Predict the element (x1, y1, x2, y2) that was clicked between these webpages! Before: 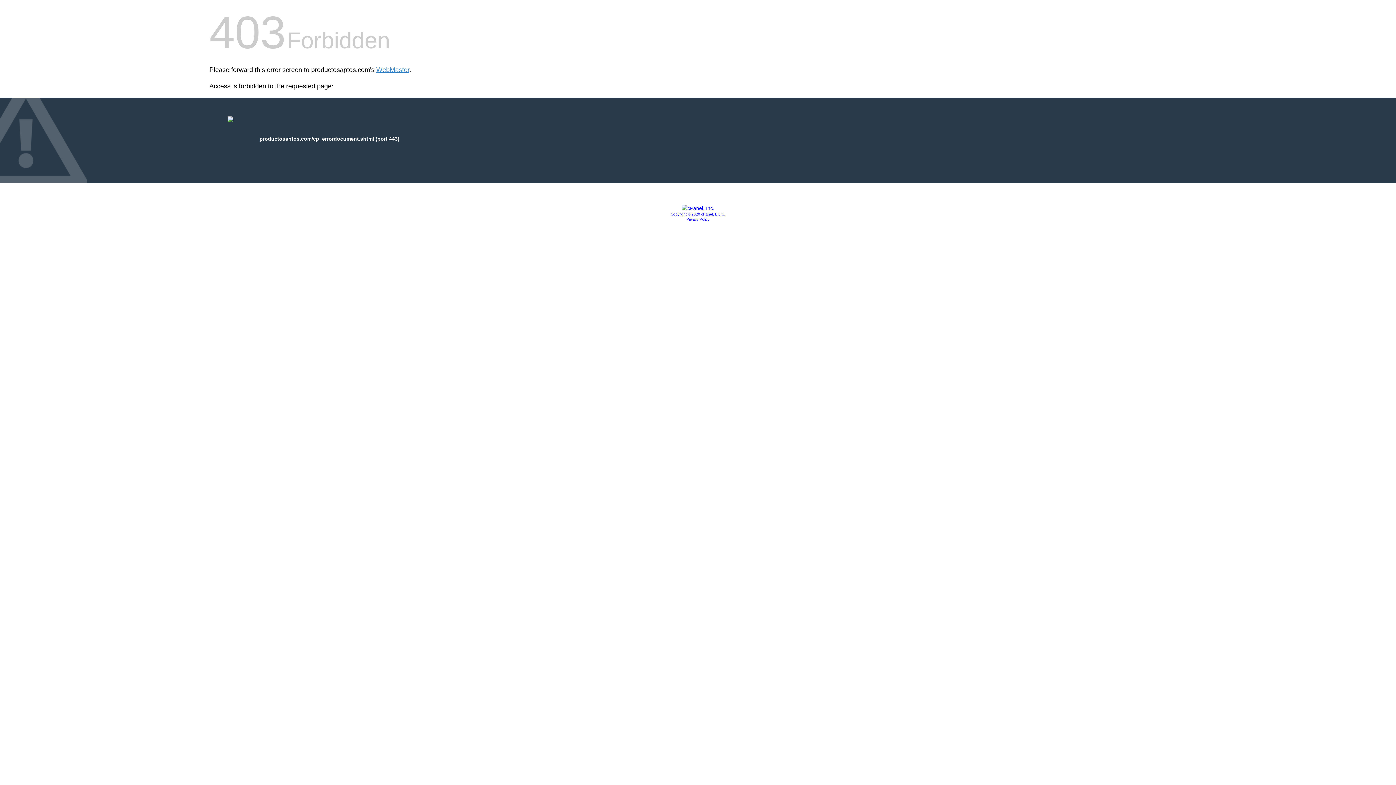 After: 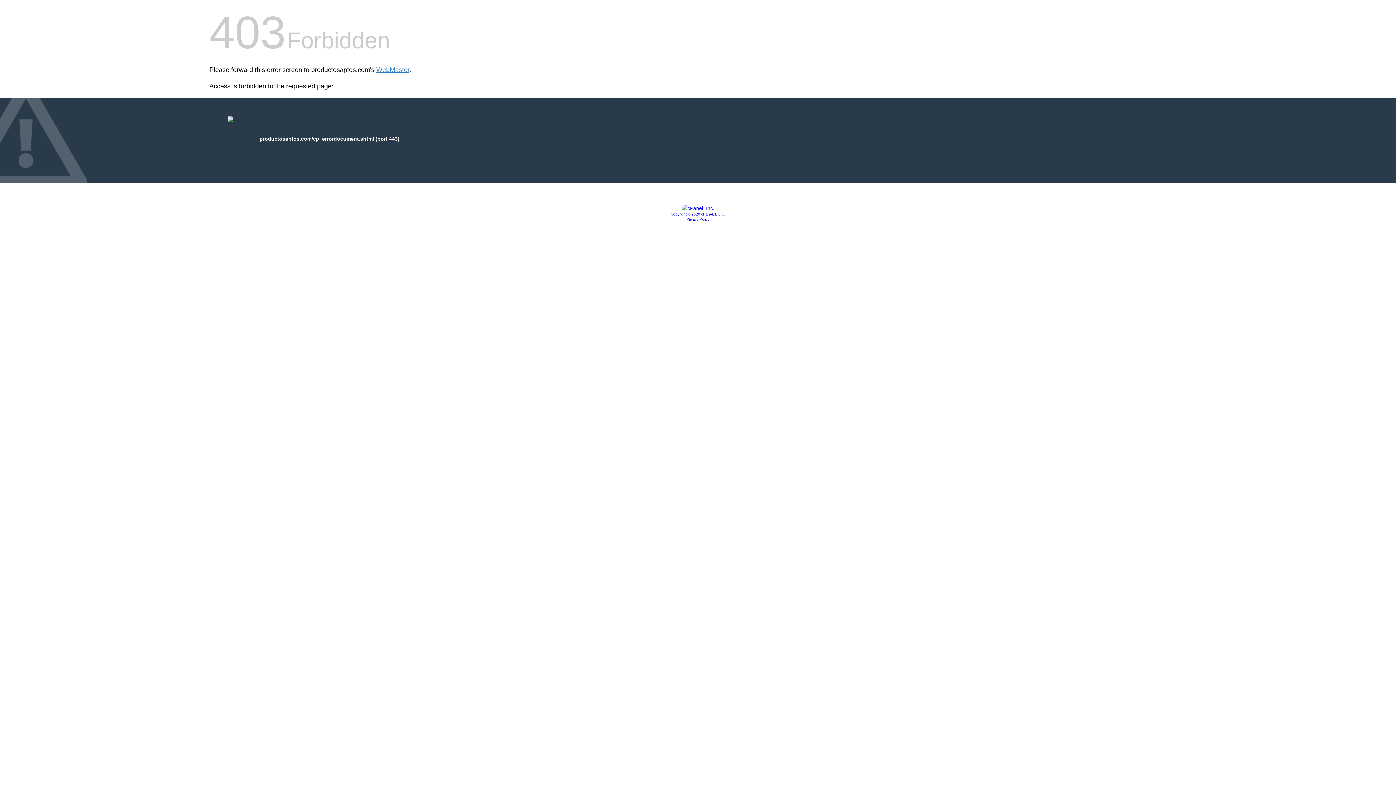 Action: bbox: (681, 205, 714, 211)